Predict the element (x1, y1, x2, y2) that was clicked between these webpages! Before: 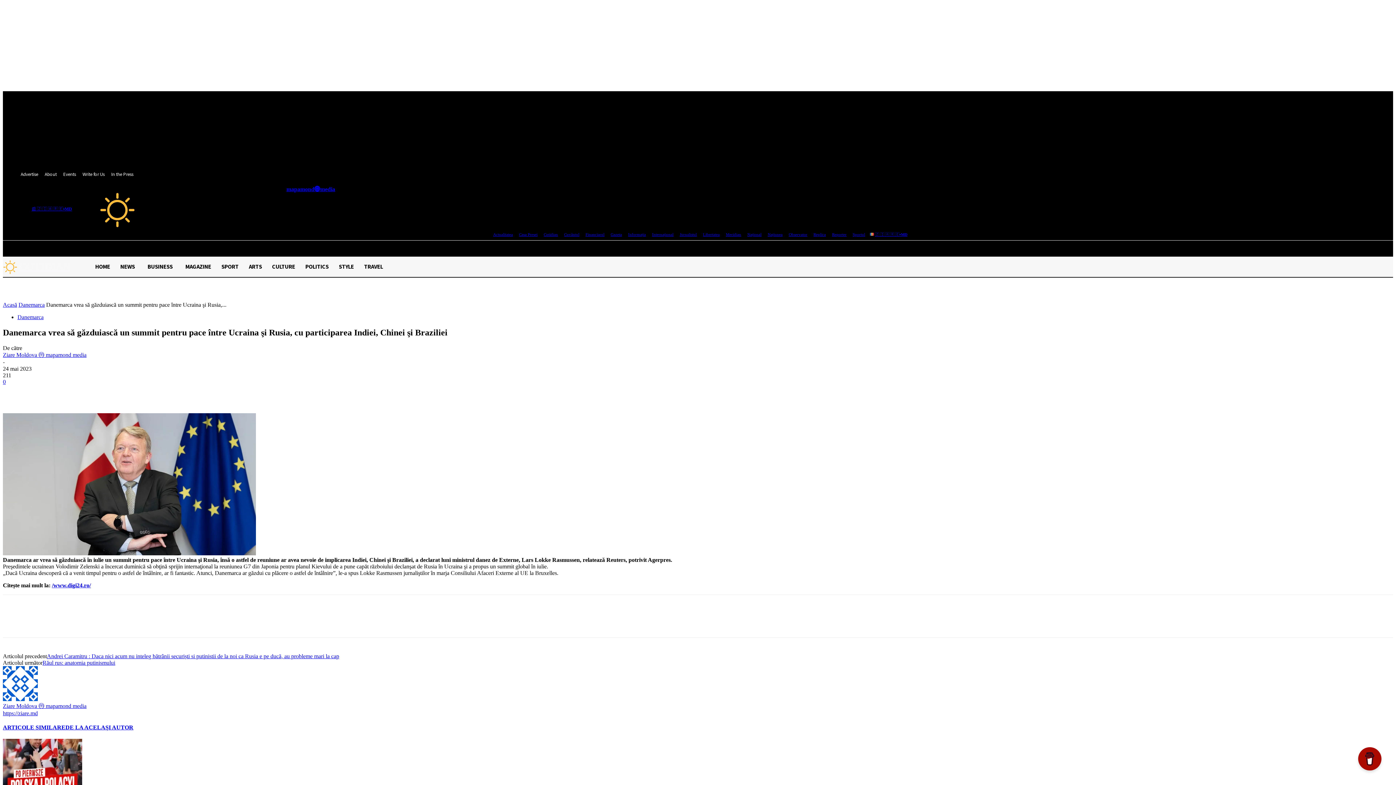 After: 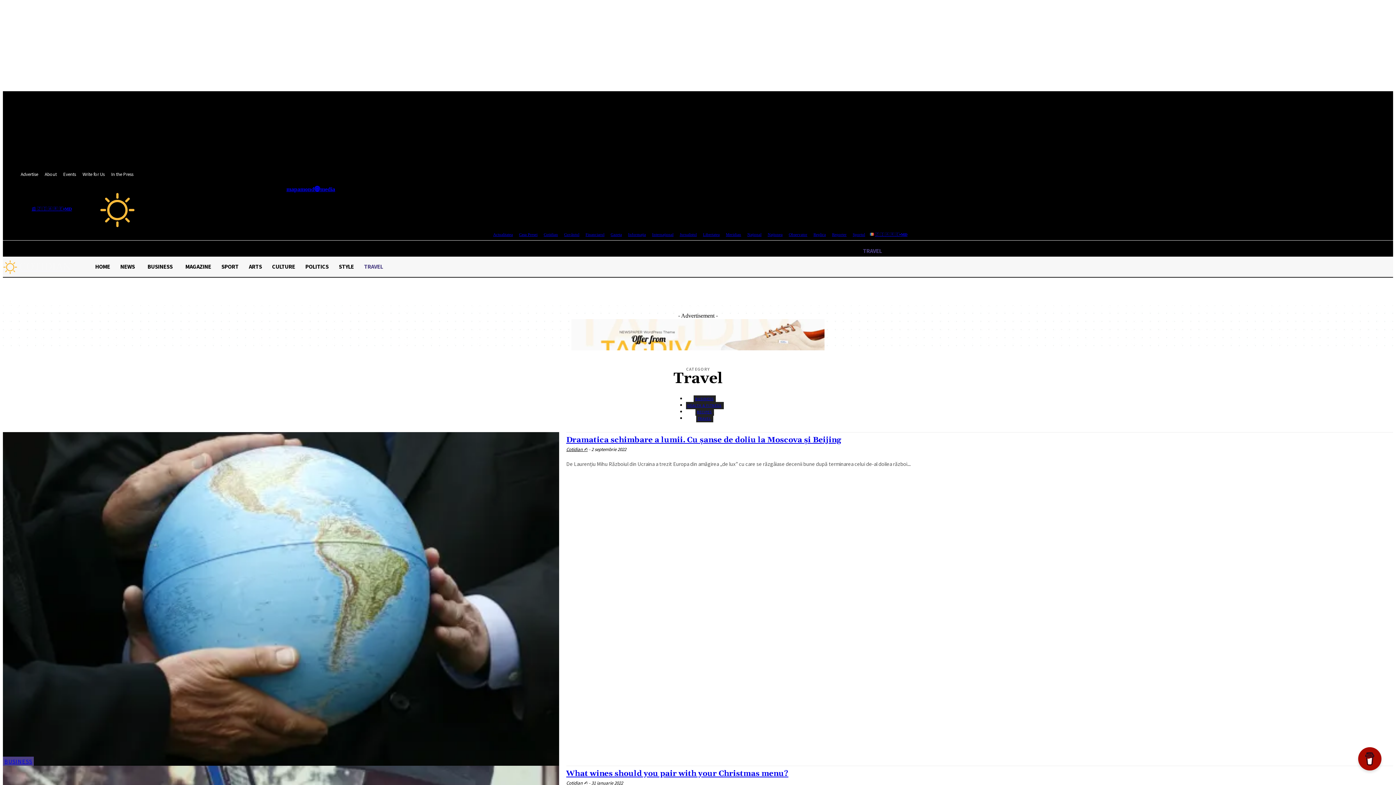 Action: label: TRAVEL bbox: (359, 256, 388, 276)